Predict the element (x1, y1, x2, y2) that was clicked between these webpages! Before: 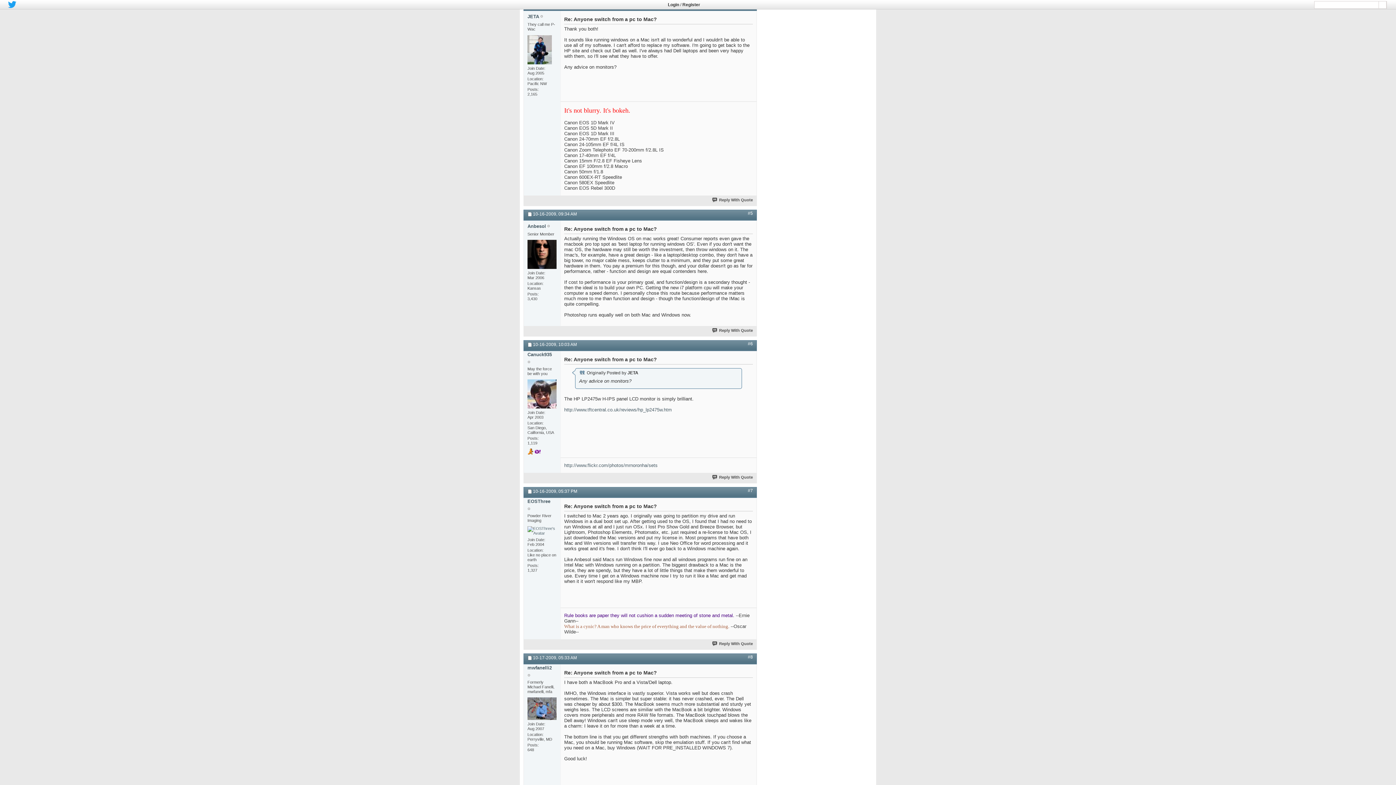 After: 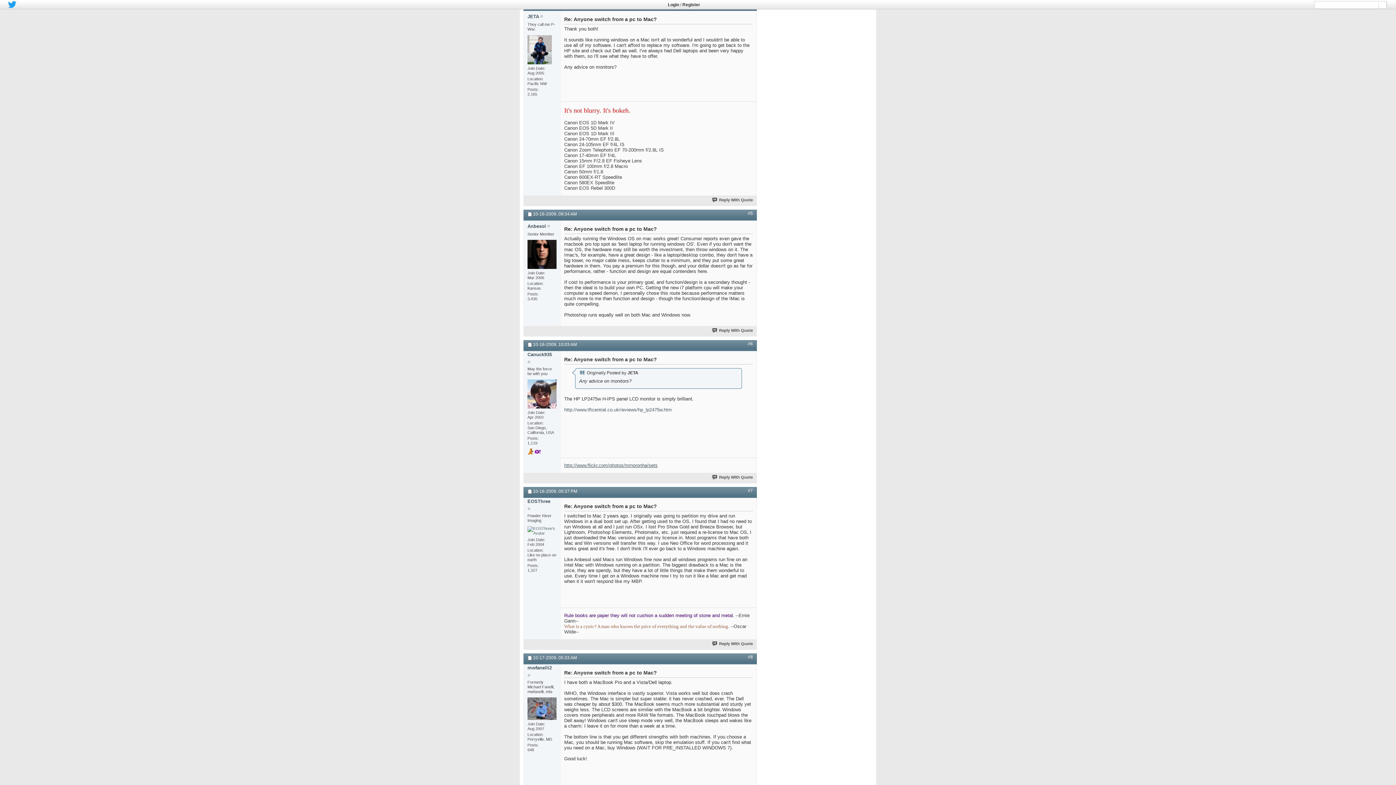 Action: bbox: (564, 462, 657, 468) label: http://www.flickr.com/photos/mrnoronha/sets